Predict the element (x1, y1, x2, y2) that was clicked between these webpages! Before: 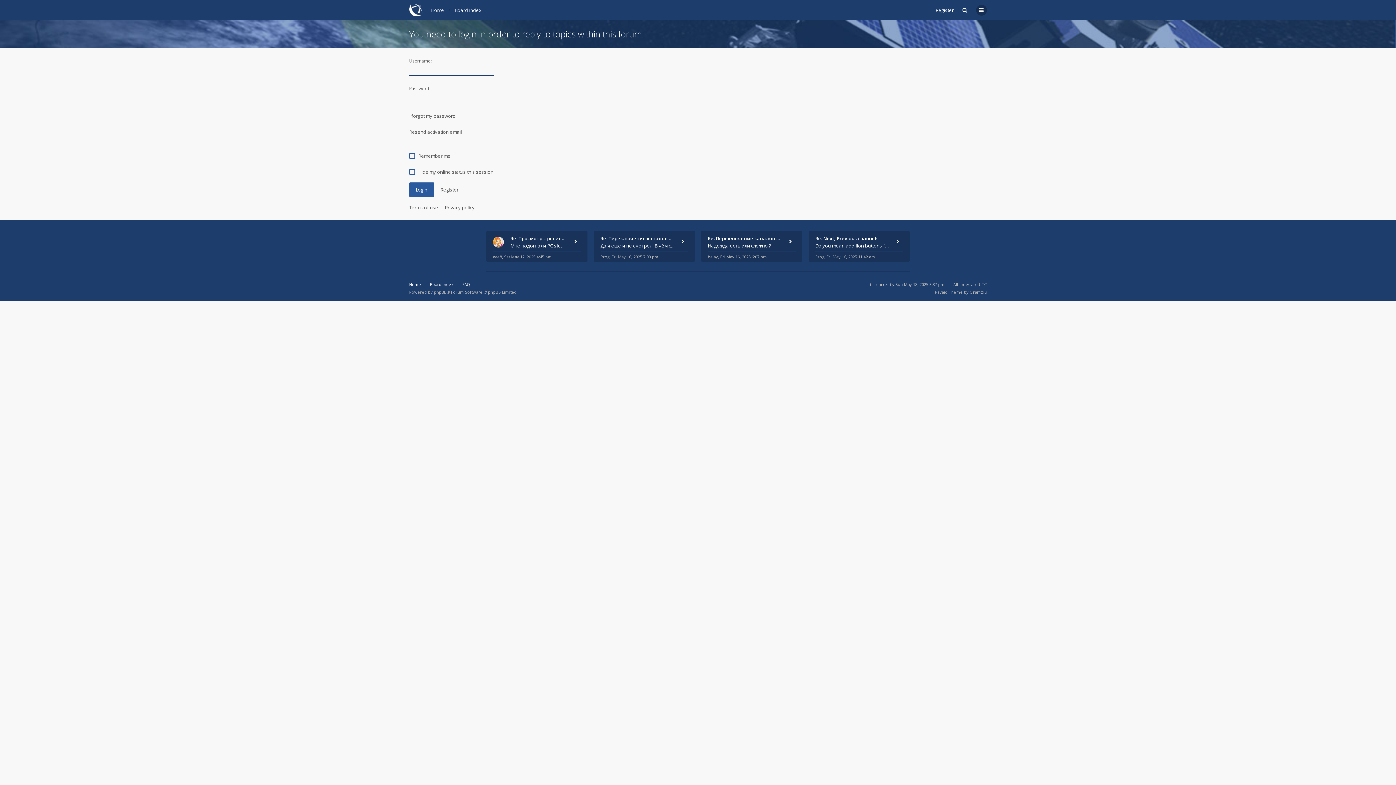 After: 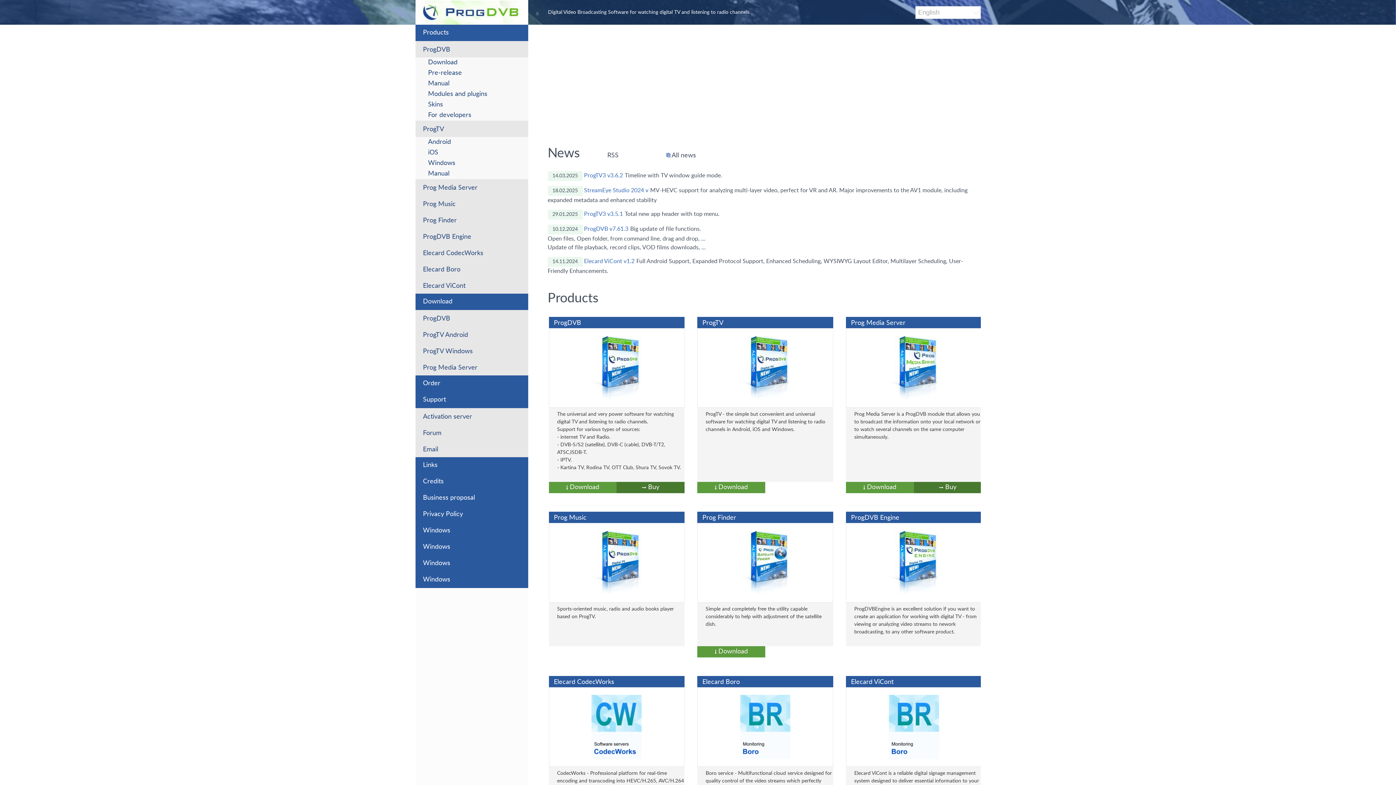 Action: bbox: (431, 6, 444, 13) label: Home